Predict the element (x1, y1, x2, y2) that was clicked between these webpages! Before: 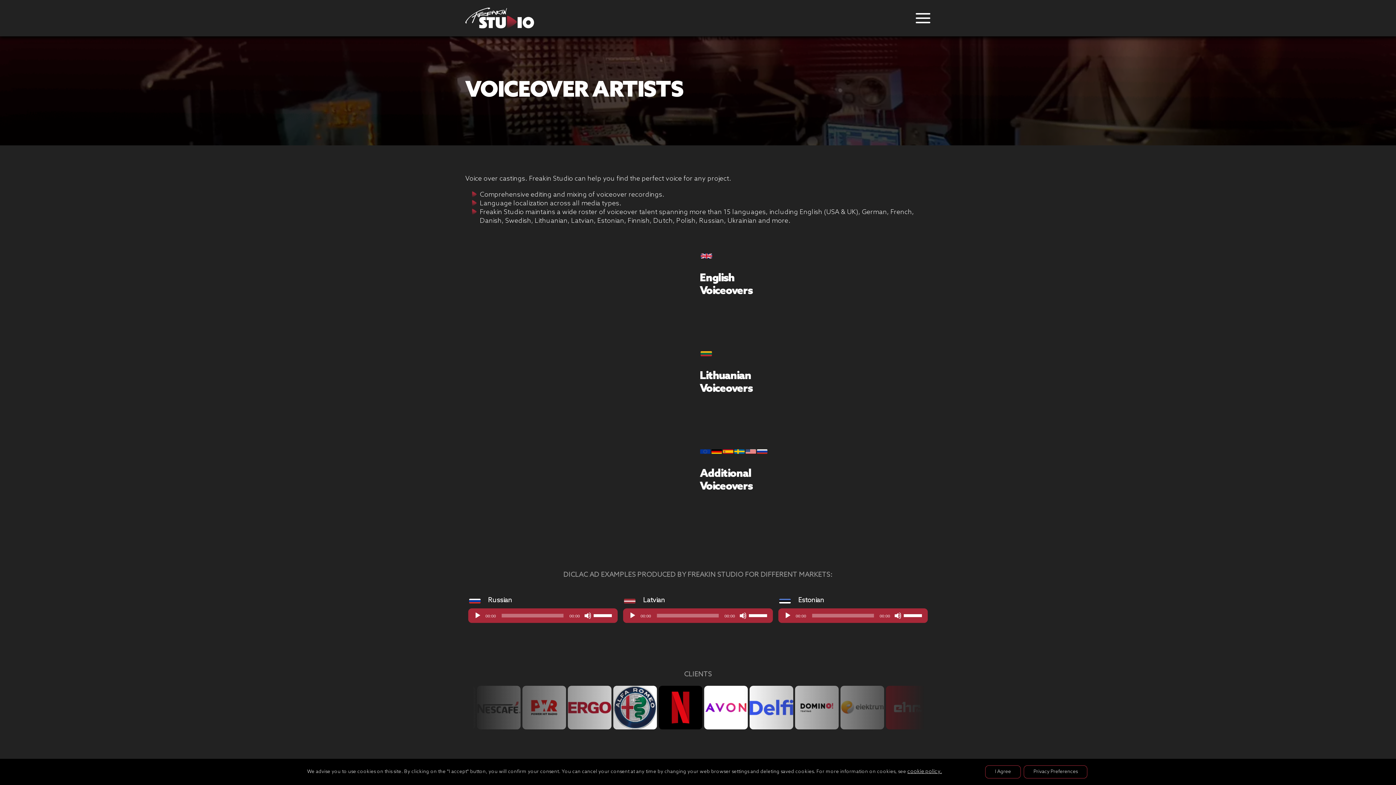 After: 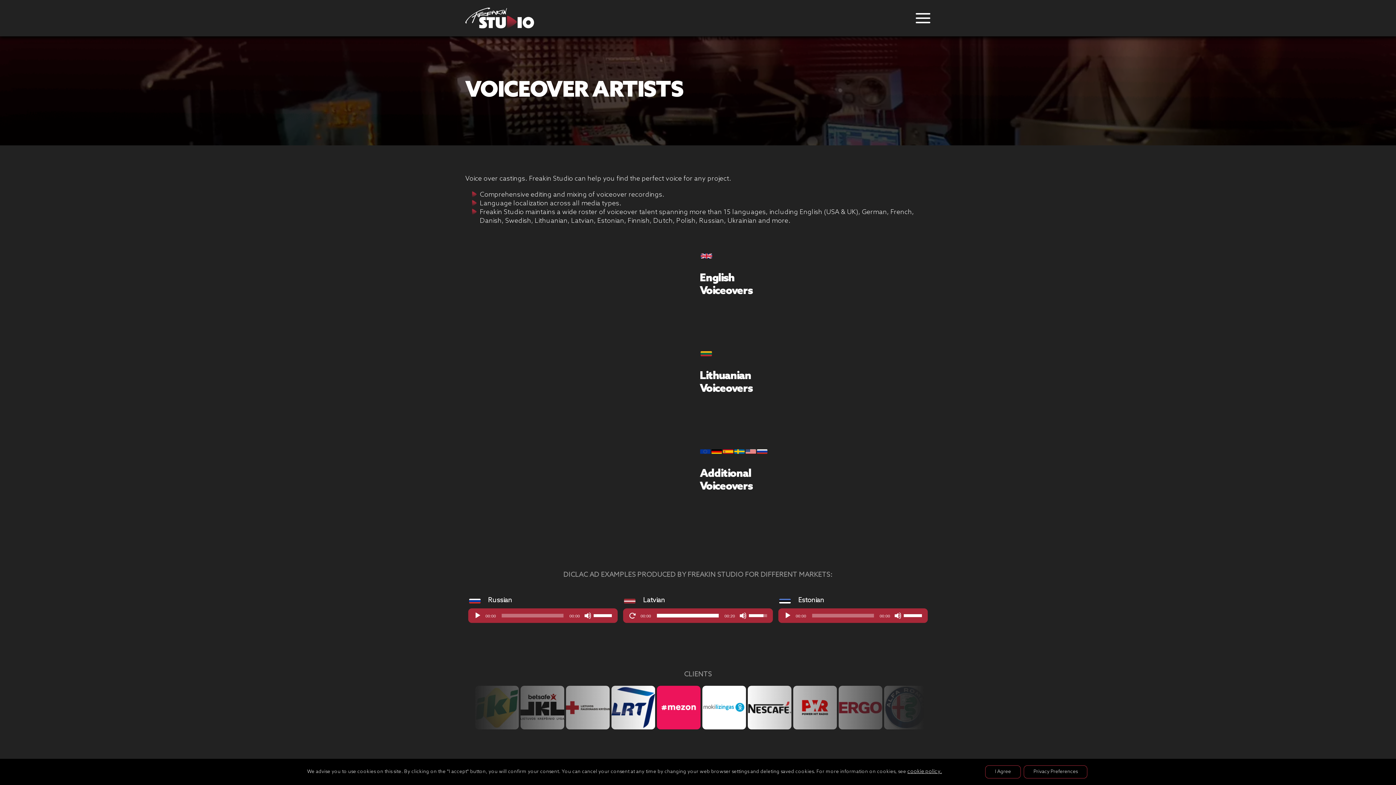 Action: label: Play bbox: (629, 612, 636, 619)